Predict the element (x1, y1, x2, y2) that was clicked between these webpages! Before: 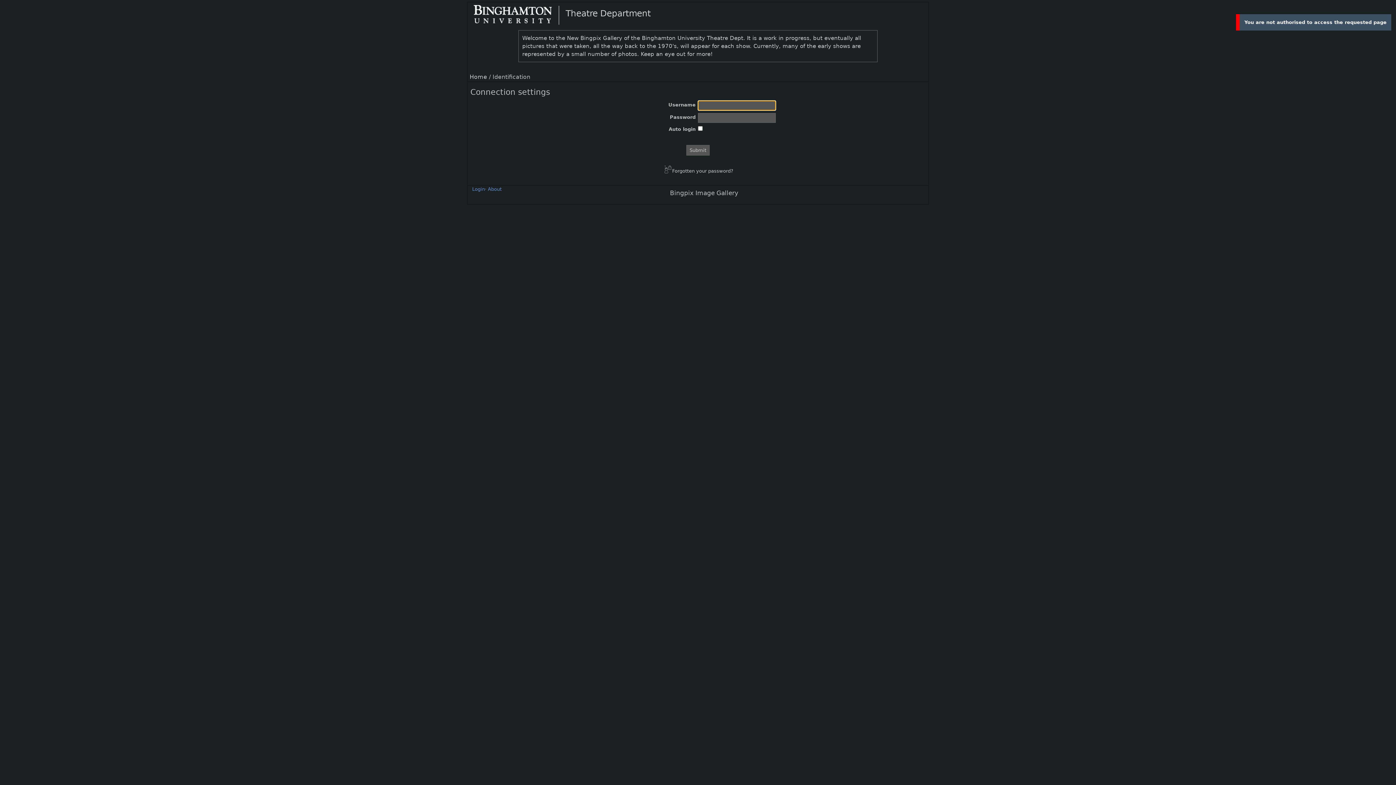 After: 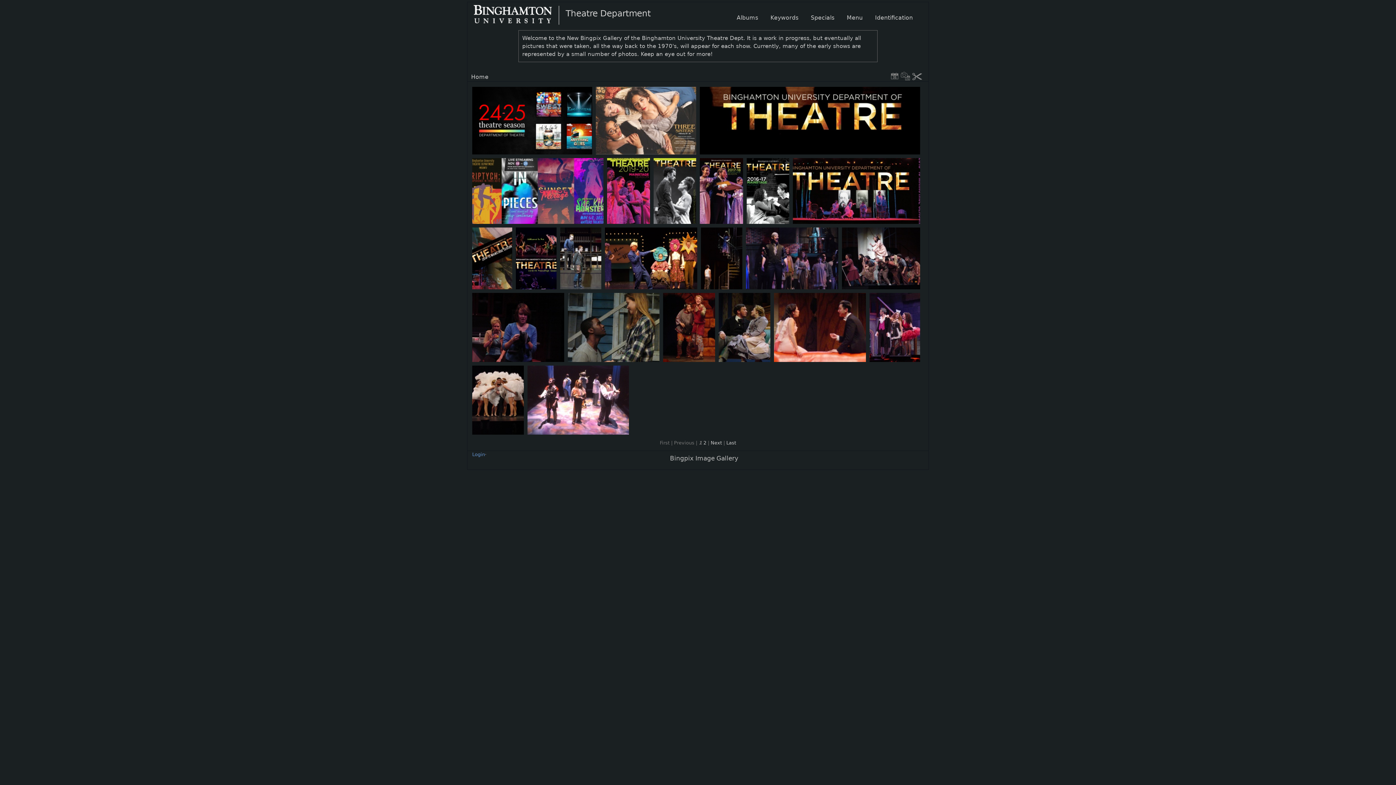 Action: label:  Theatre Department
Welcome to the New Bingpix Gallery of the Binghamton University Theatre Dept. It is a work in progress, but eventually all pictures that were taken, all the way back to the 1970's, will appear for each show. Currently, many of the early shows are represented by a small number of photos. Keep an eye out for more! bbox: (473, 12, 922, 62)